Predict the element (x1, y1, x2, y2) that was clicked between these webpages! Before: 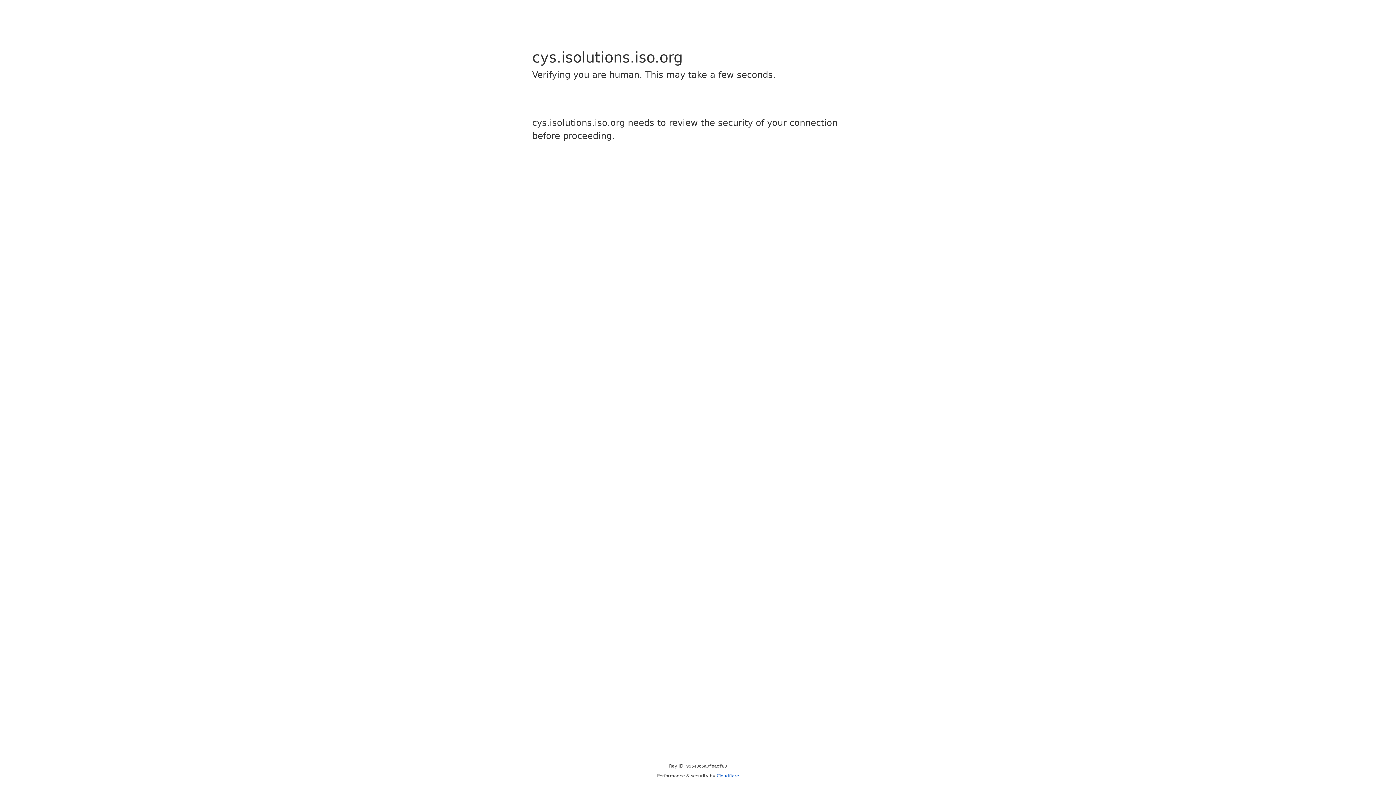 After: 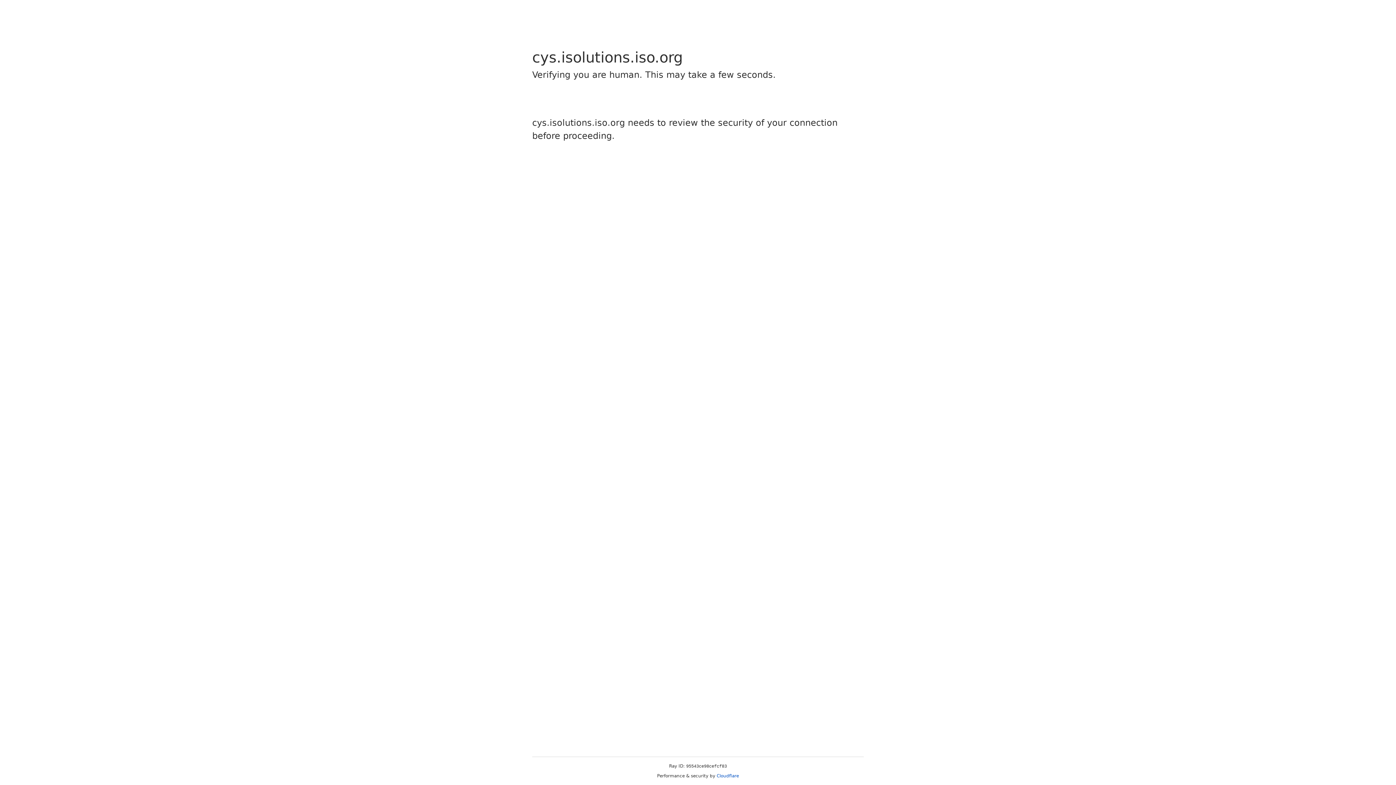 Action: label: Cloudflare bbox: (716, 773, 739, 778)